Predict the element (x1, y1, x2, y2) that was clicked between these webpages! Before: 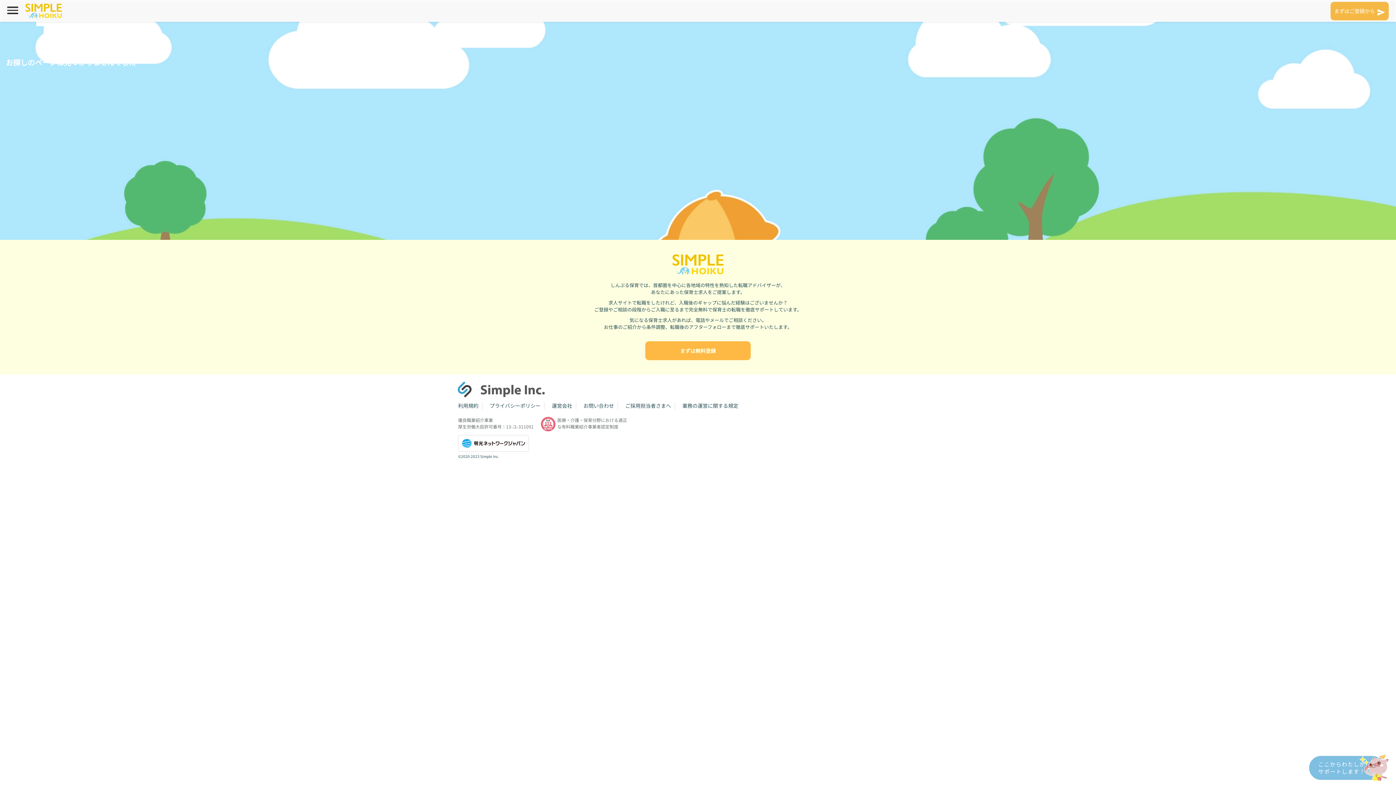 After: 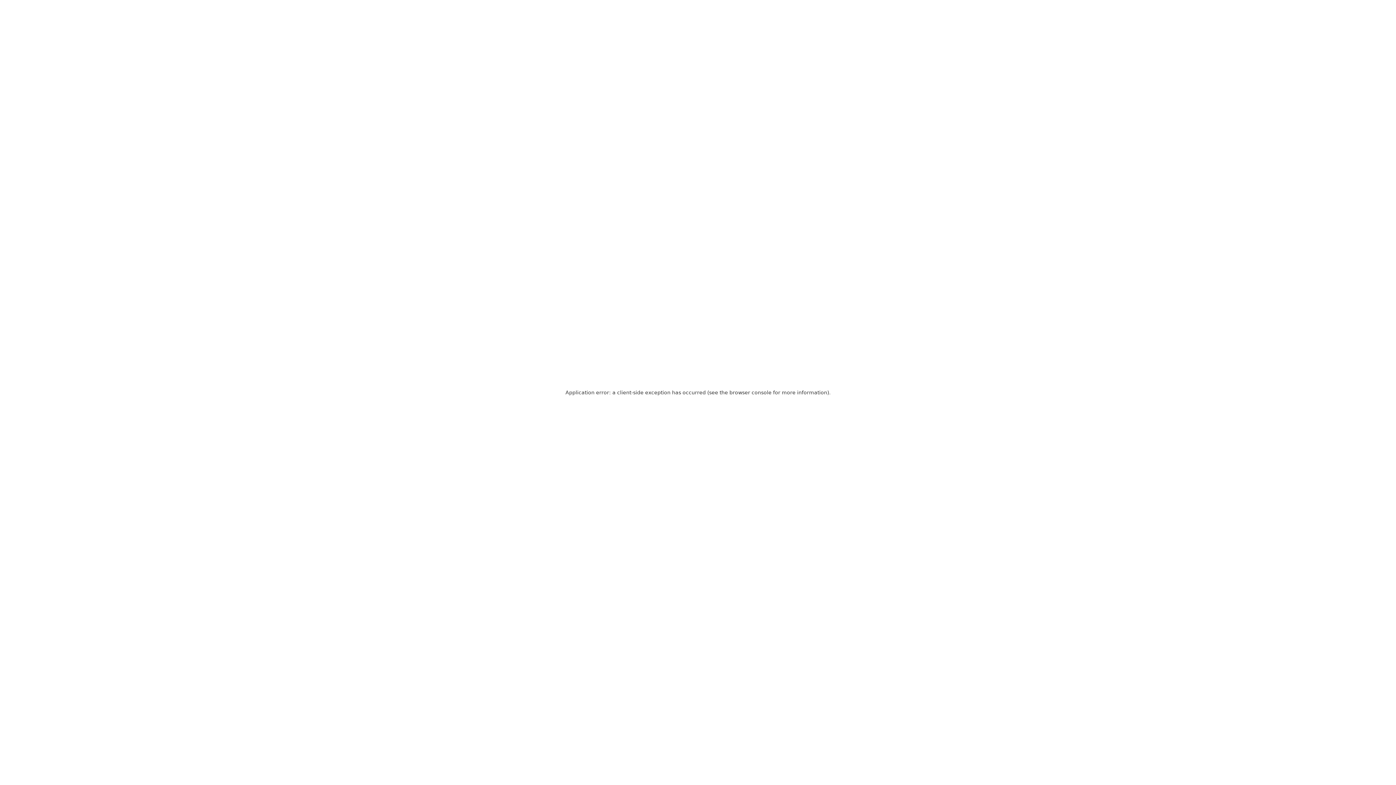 Action: label: まずはご登録から bbox: (1330, 1, 1389, 20)